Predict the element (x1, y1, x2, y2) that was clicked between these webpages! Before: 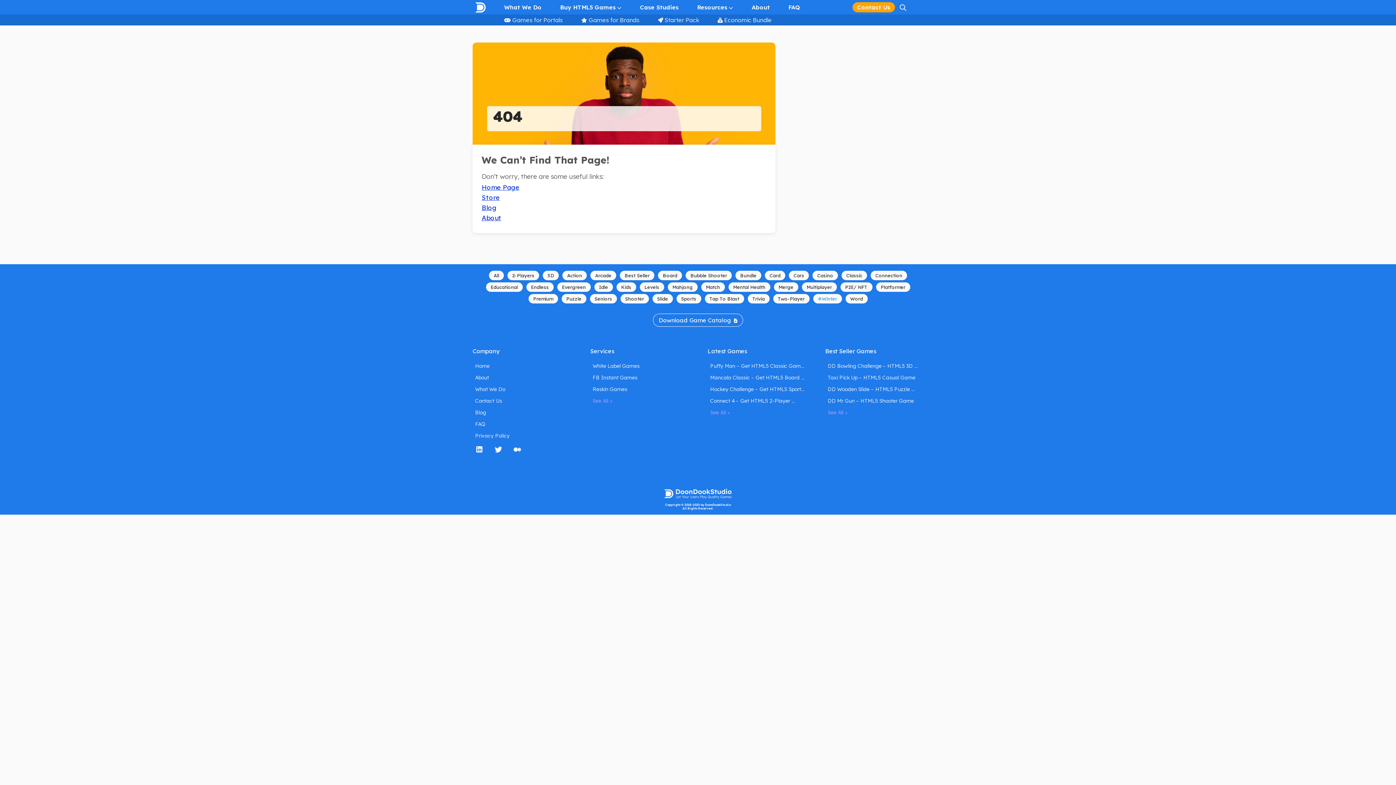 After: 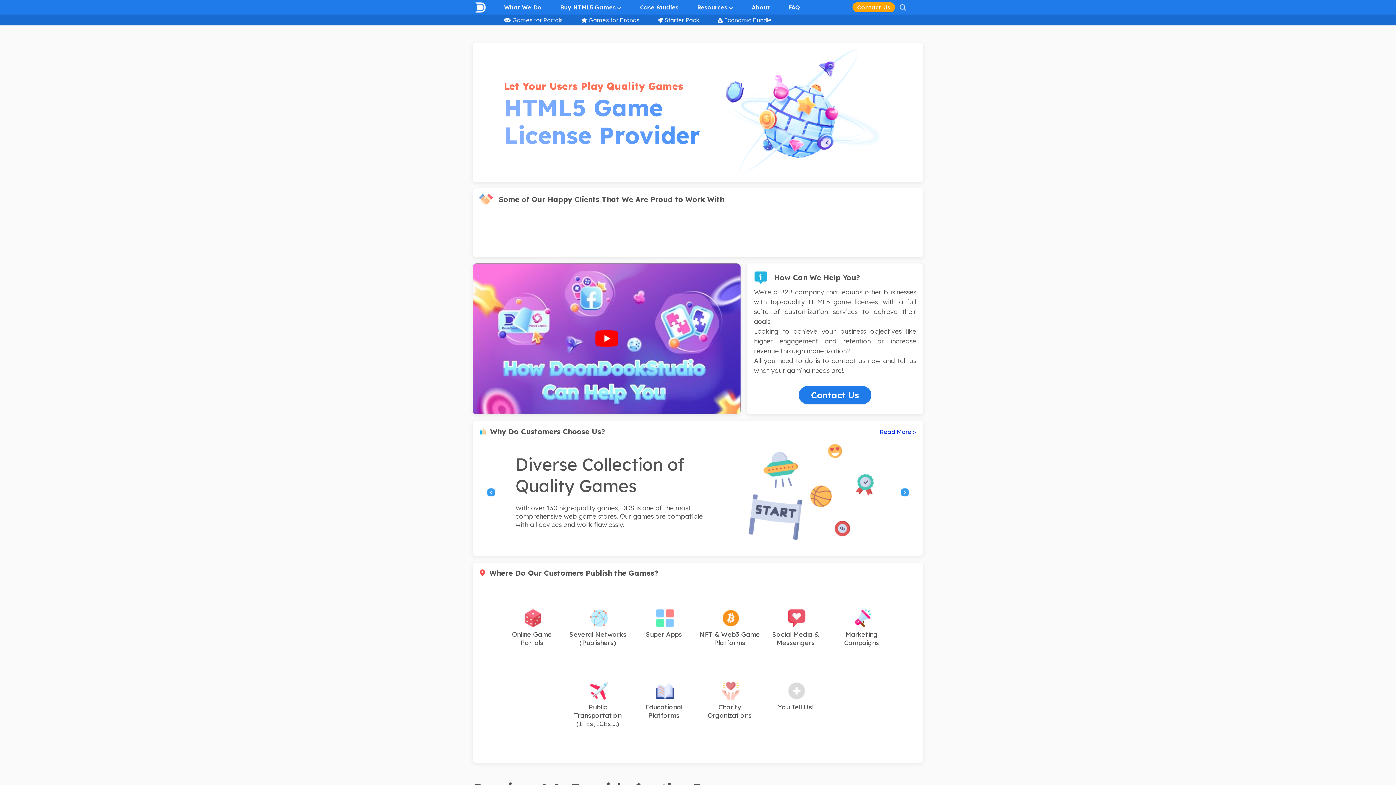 Action: bbox: (475, 360, 570, 372) label: Home